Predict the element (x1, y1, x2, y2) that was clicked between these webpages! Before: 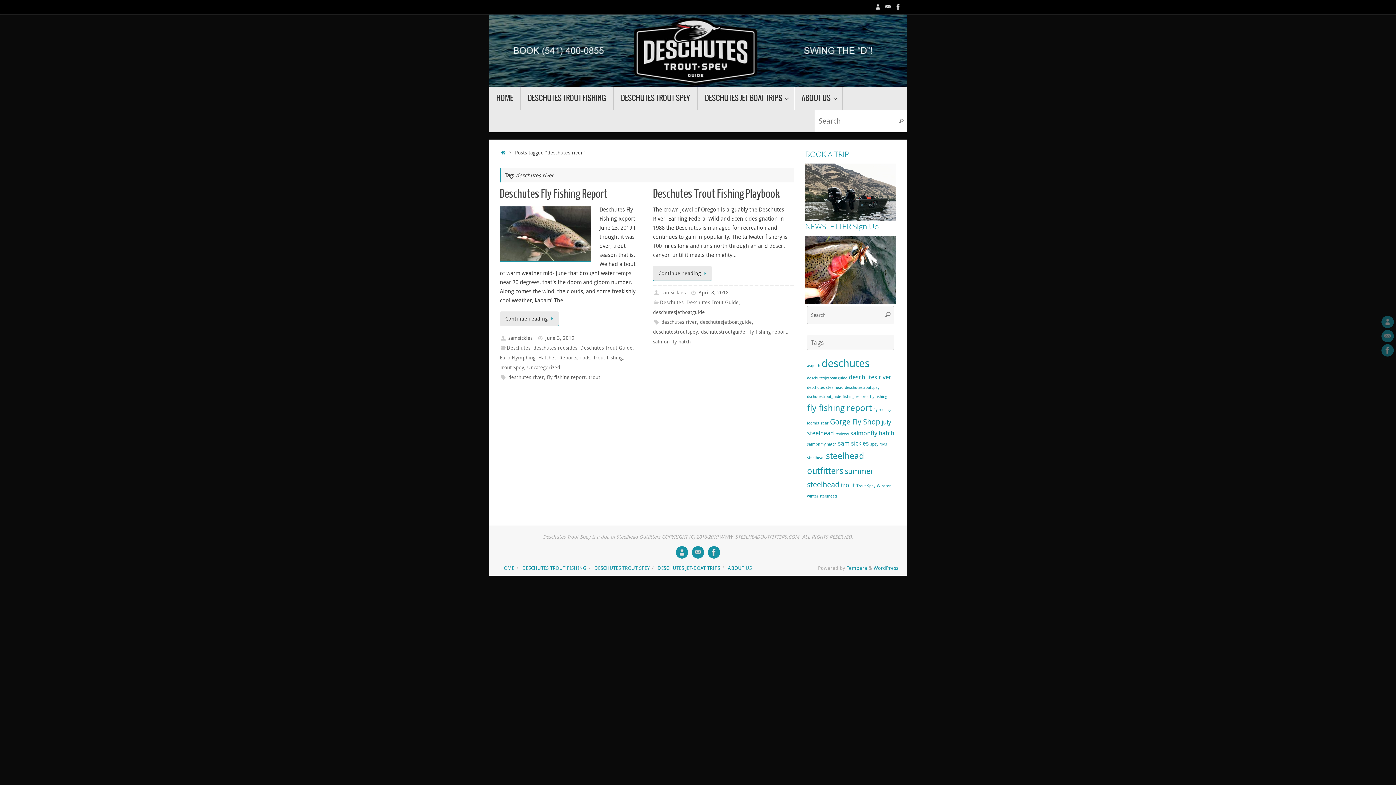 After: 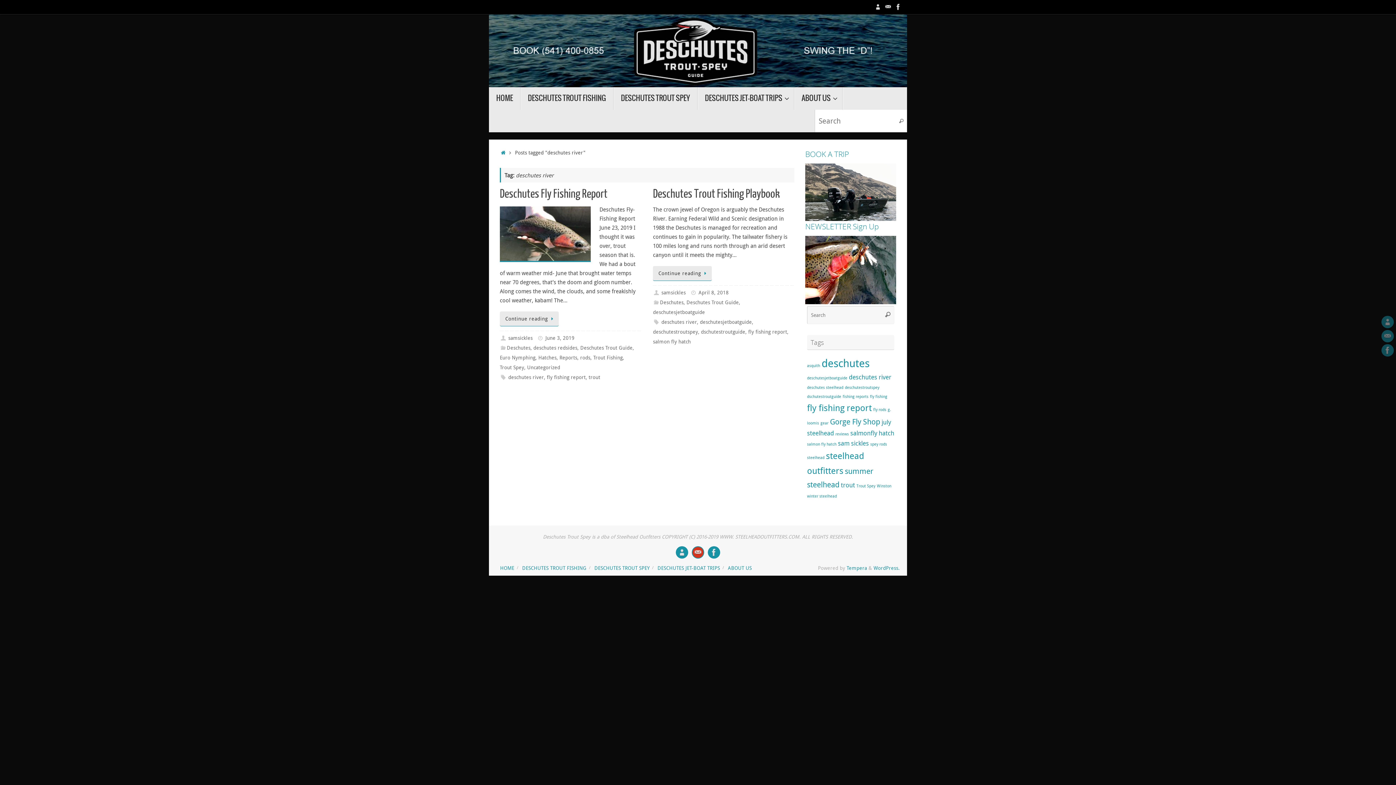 Action: bbox: (692, 546, 704, 558)